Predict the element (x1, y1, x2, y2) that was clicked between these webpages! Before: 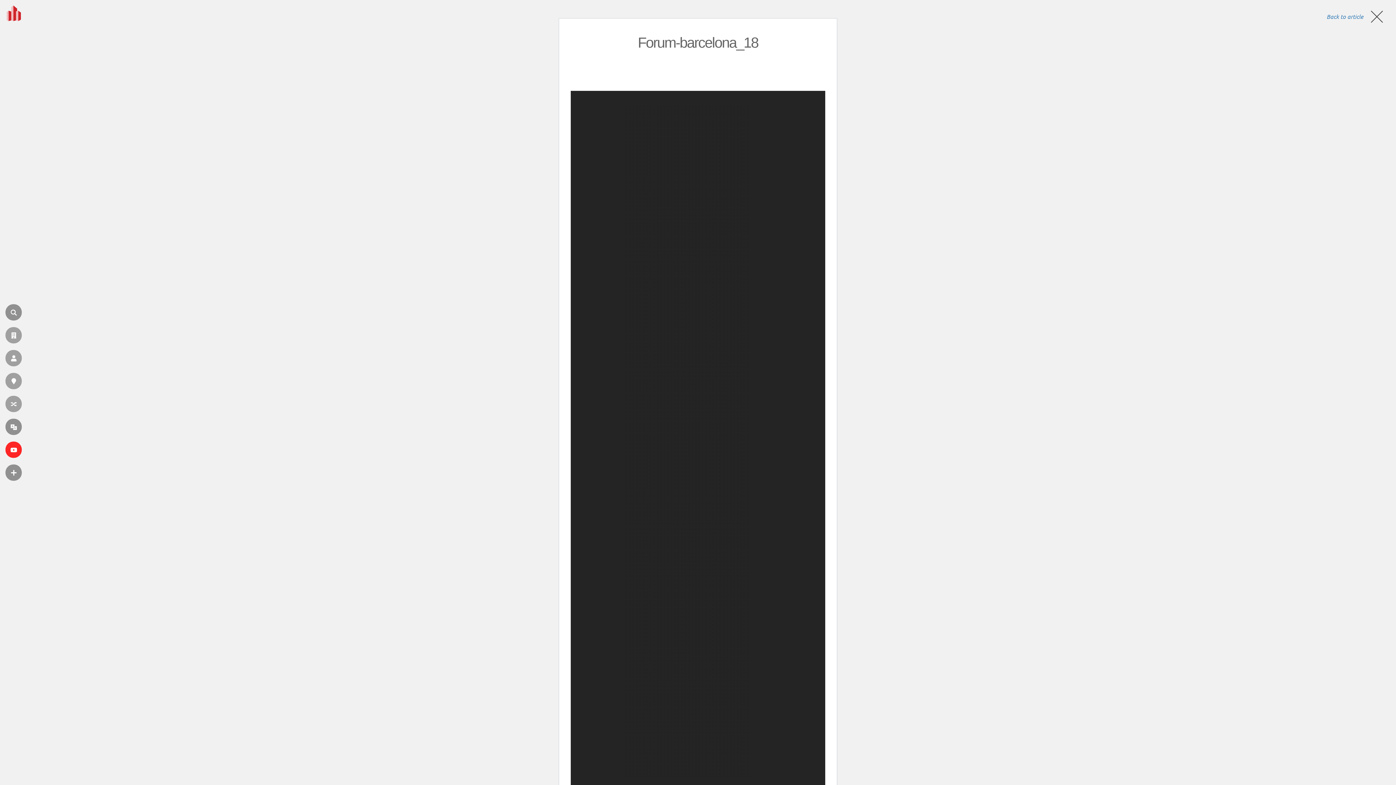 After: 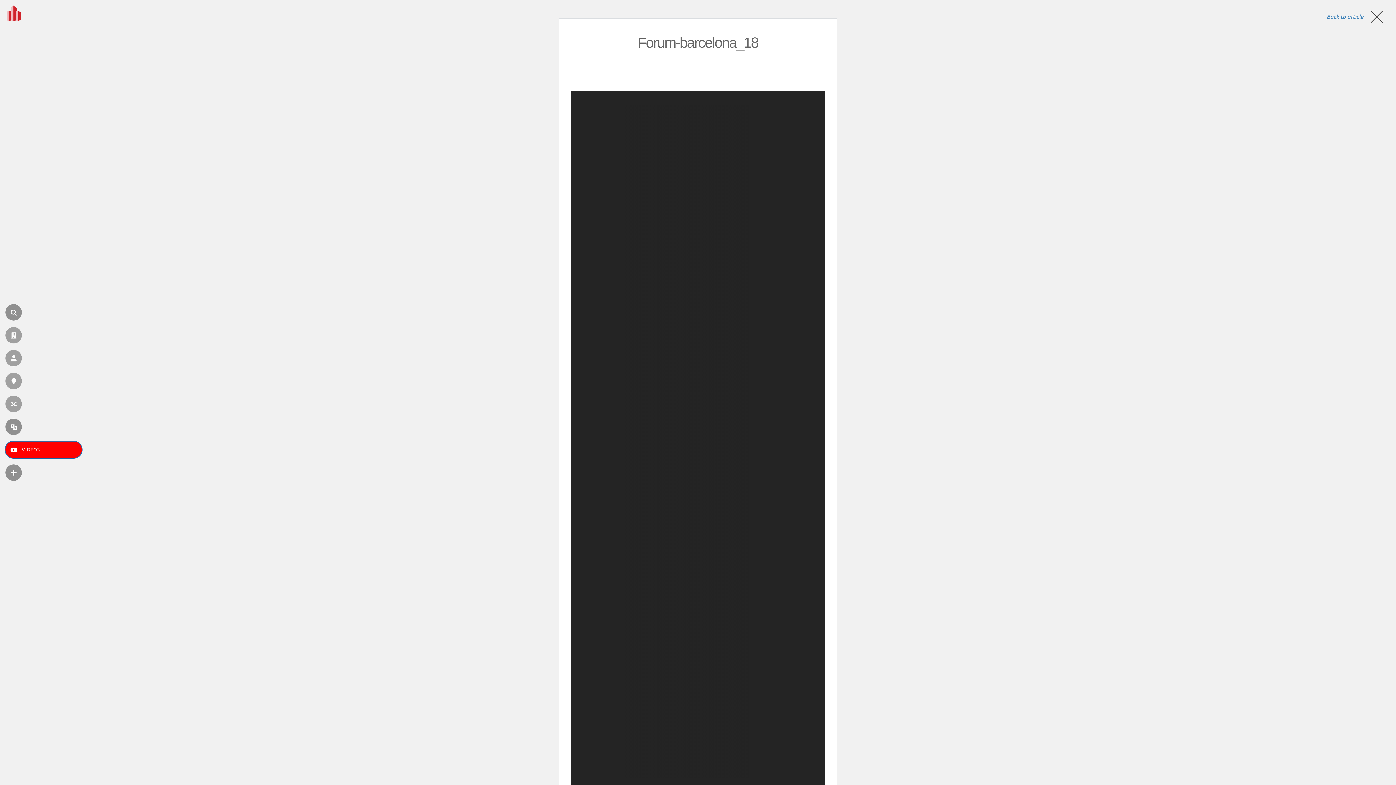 Action: bbox: (5, 441, 21, 458) label: VIDEOS